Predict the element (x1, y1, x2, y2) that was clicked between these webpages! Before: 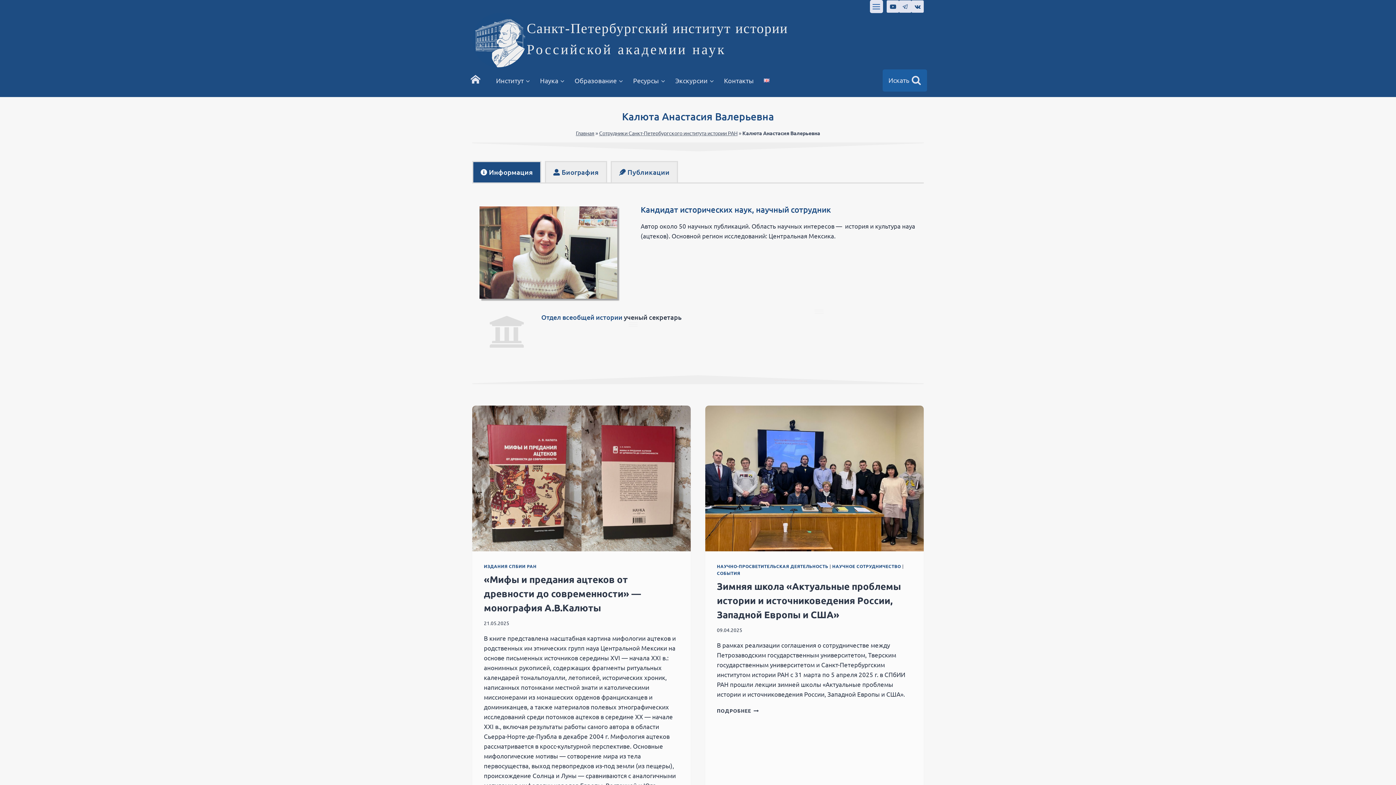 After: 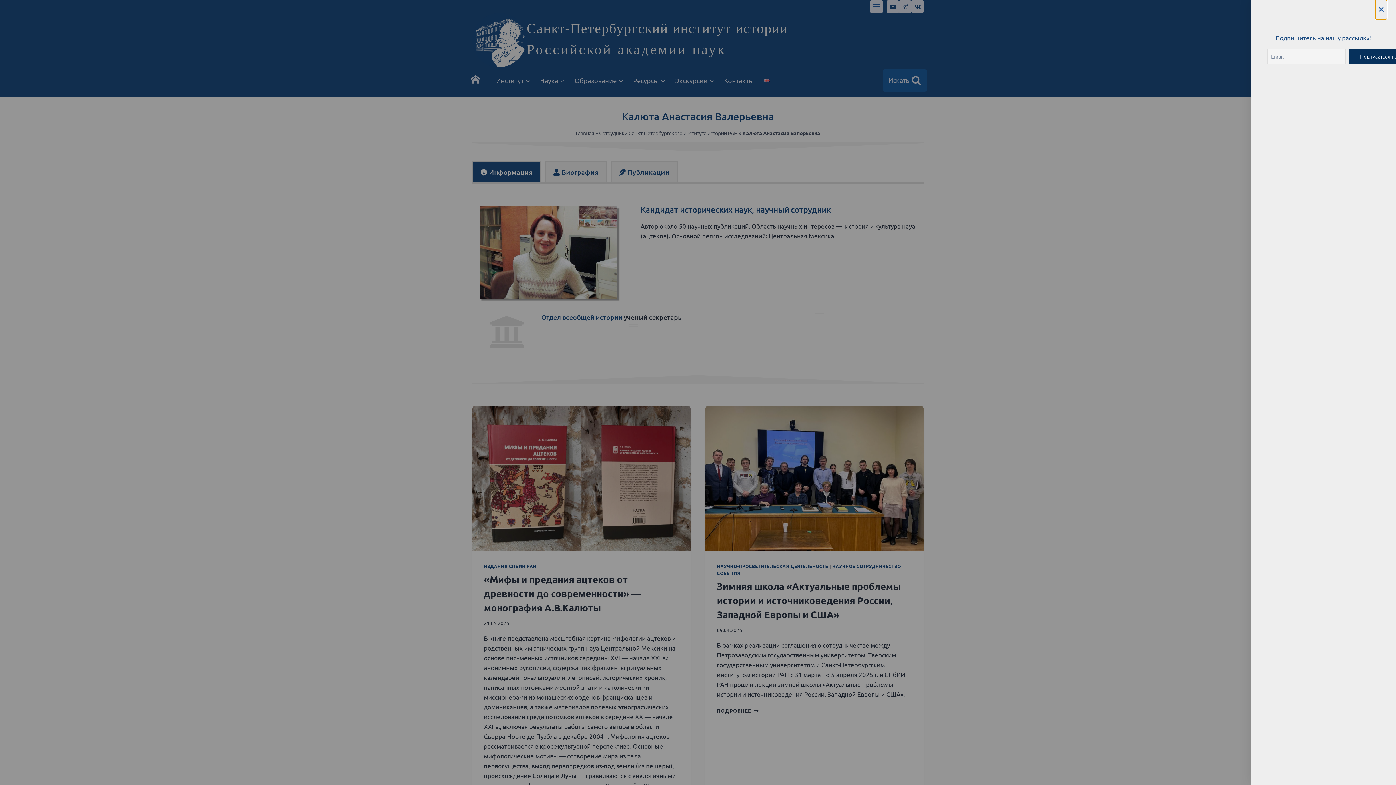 Action: bbox: (870, 0, 883, 13)